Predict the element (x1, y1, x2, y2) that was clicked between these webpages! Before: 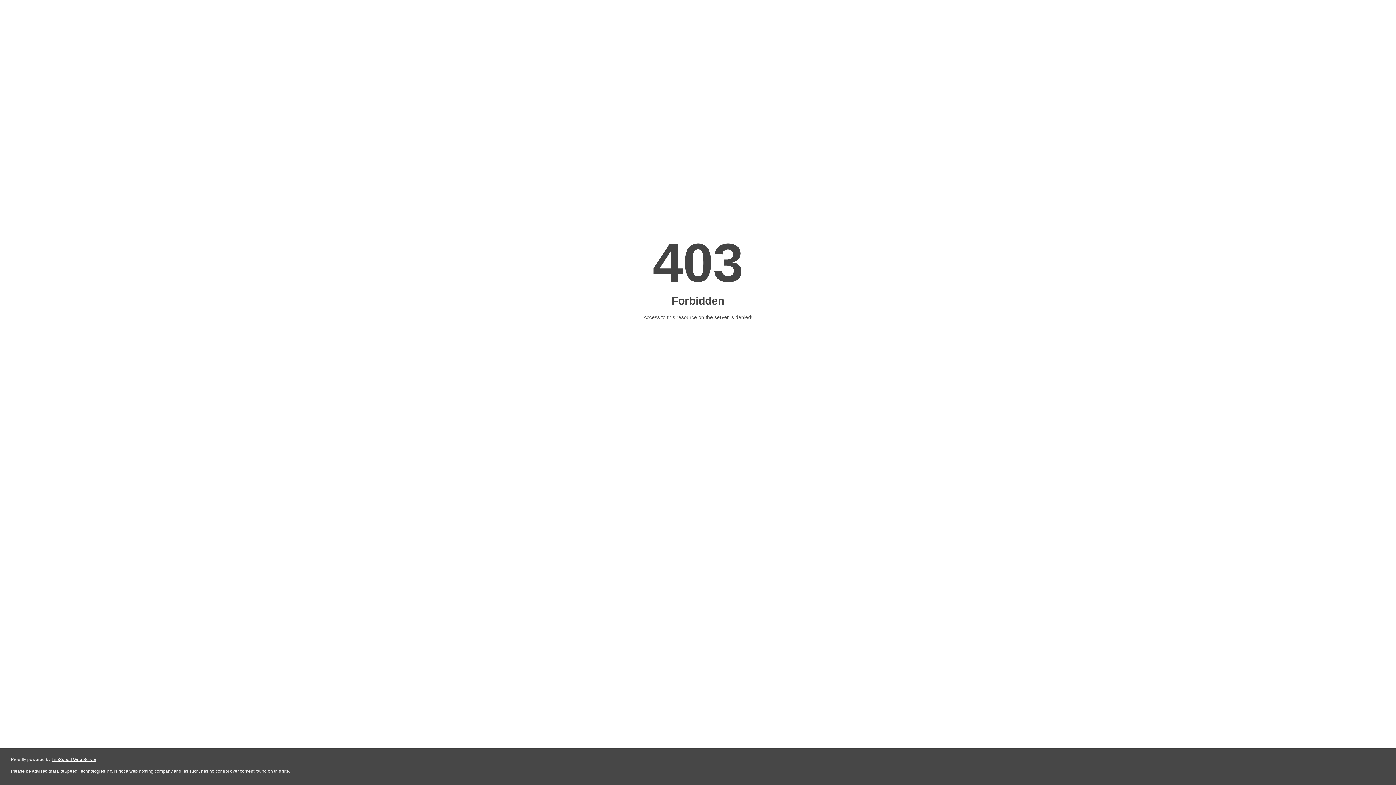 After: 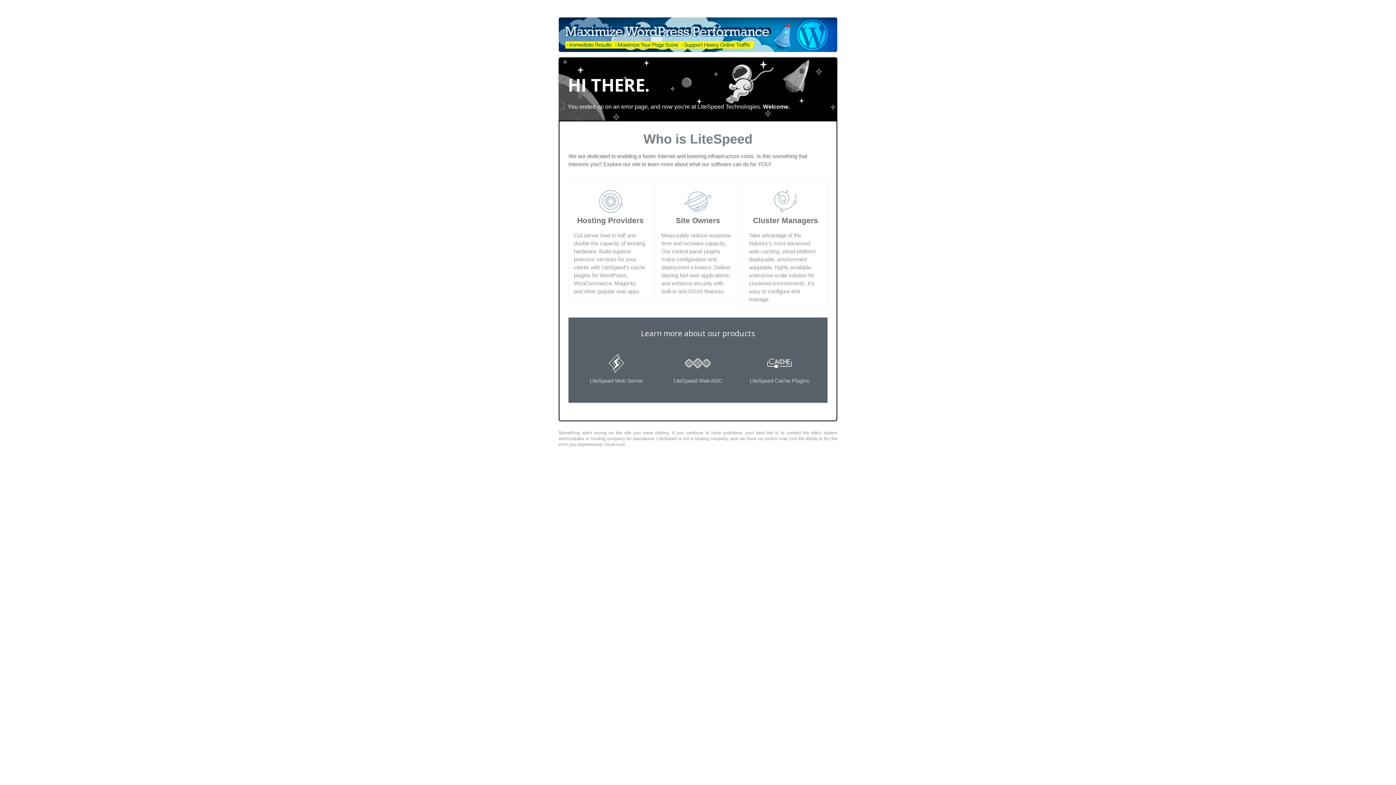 Action: label: LiteSpeed Web Server bbox: (51, 757, 96, 762)